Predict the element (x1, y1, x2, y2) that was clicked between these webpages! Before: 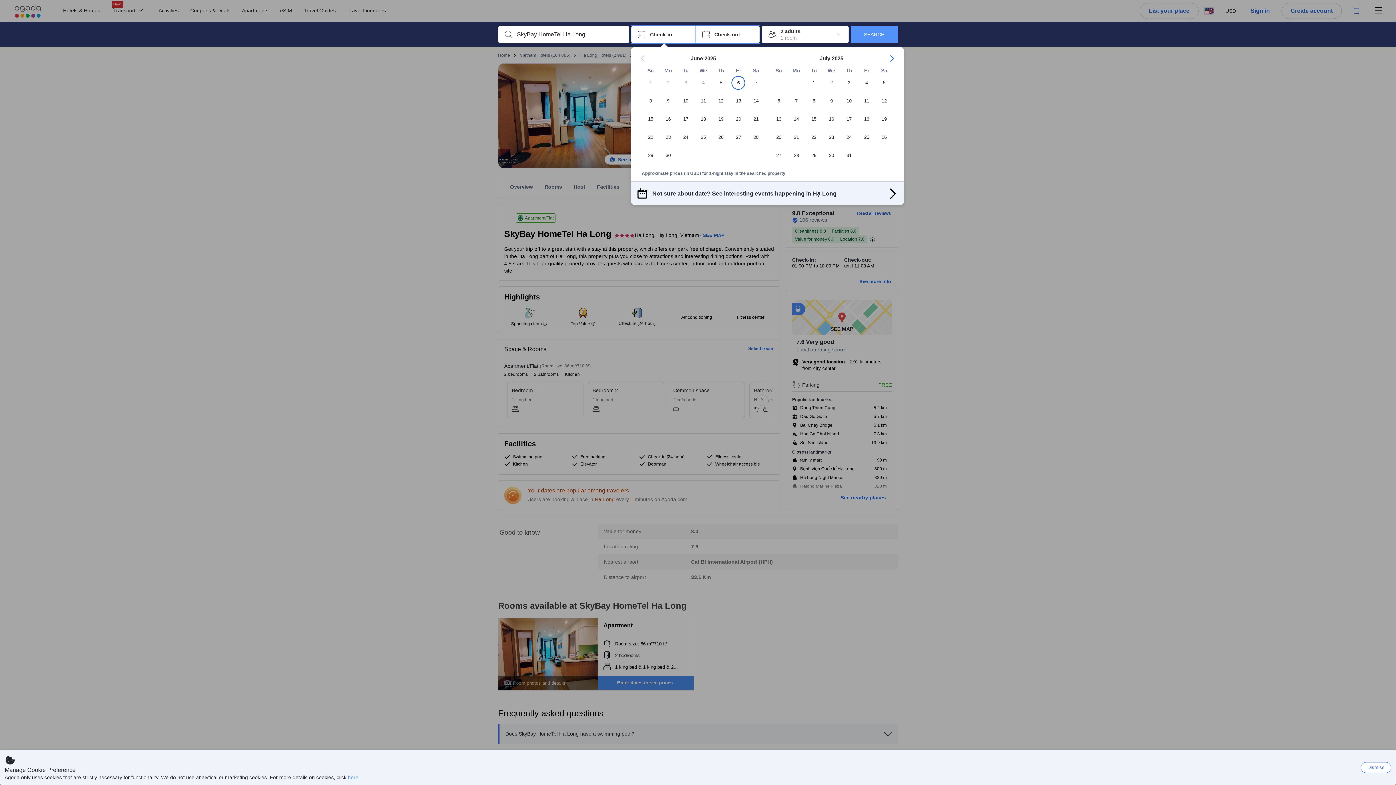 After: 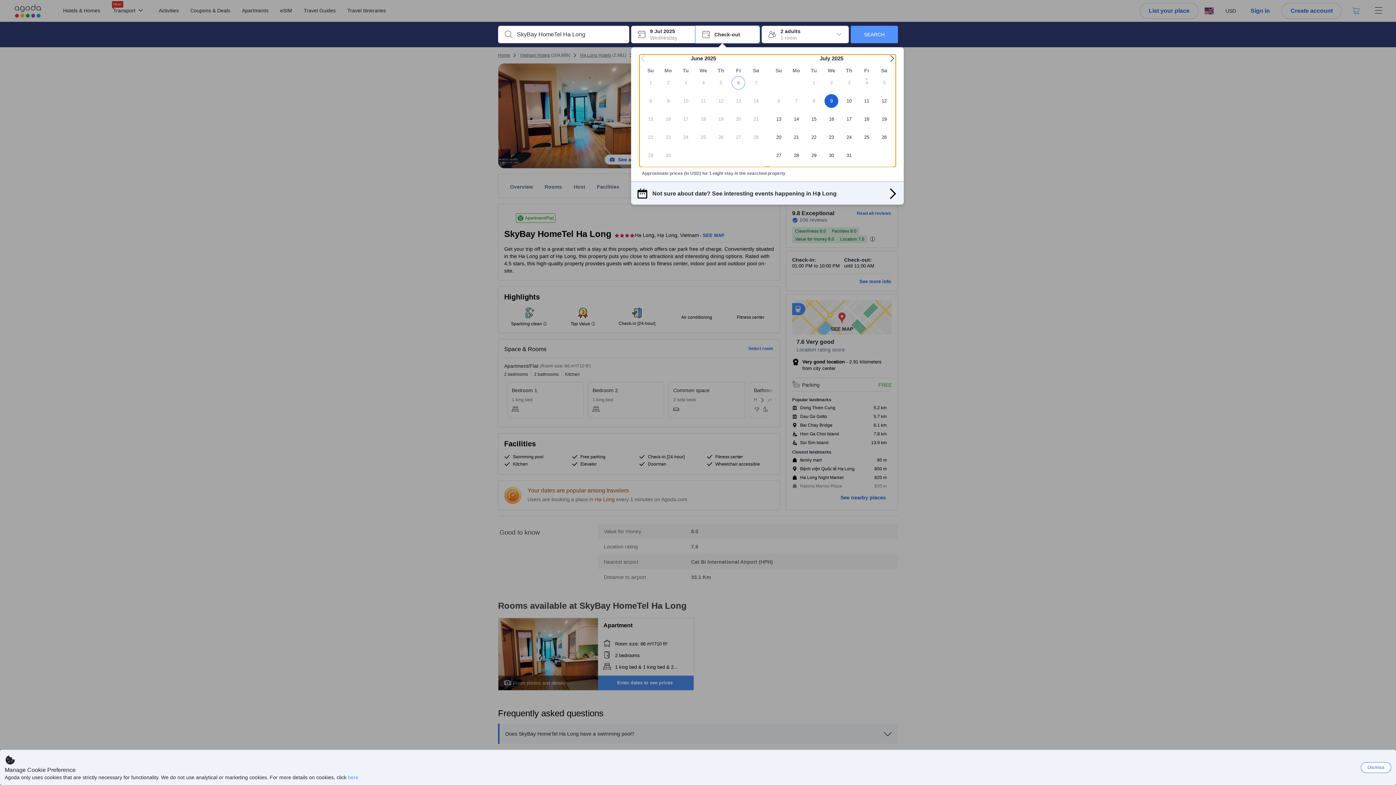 Action: bbox: (822, 94, 840, 112) label: 9